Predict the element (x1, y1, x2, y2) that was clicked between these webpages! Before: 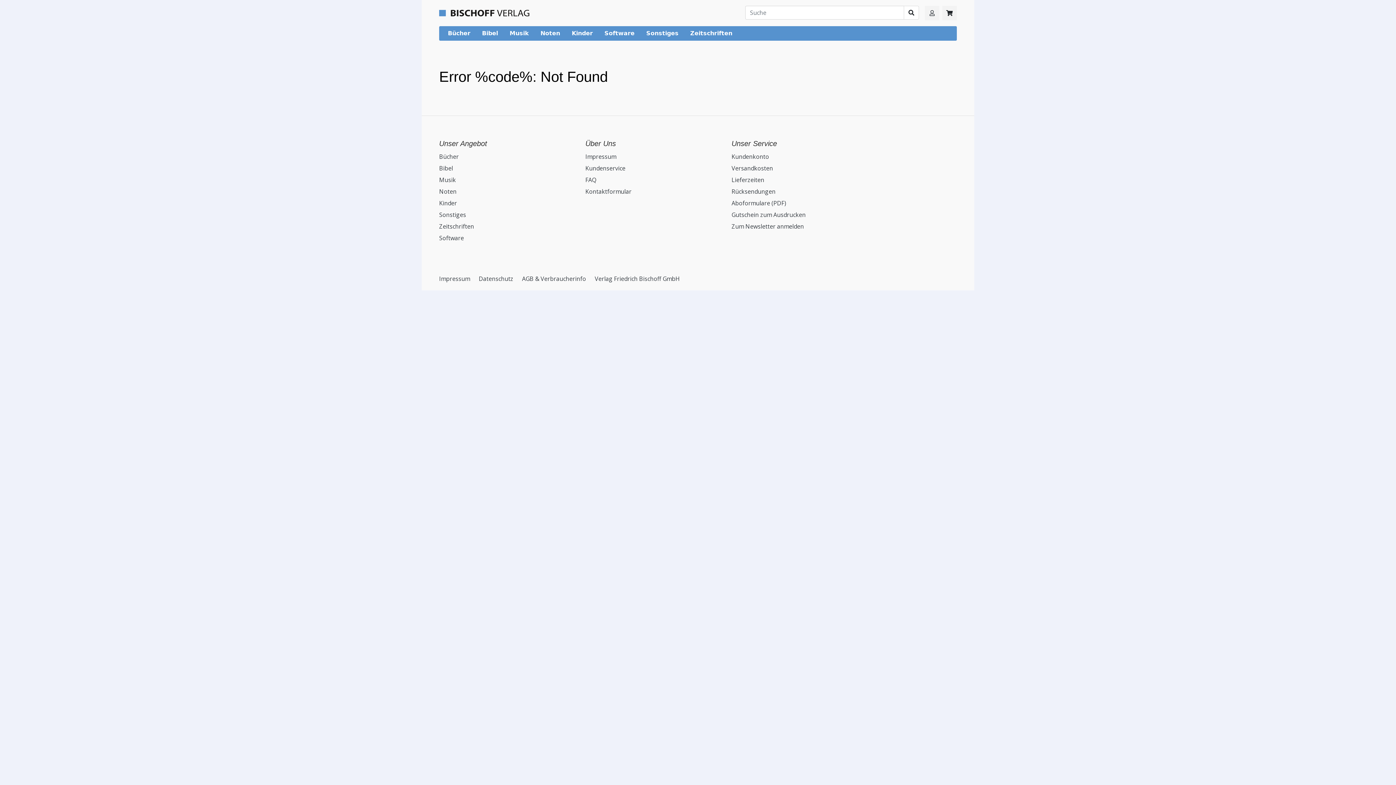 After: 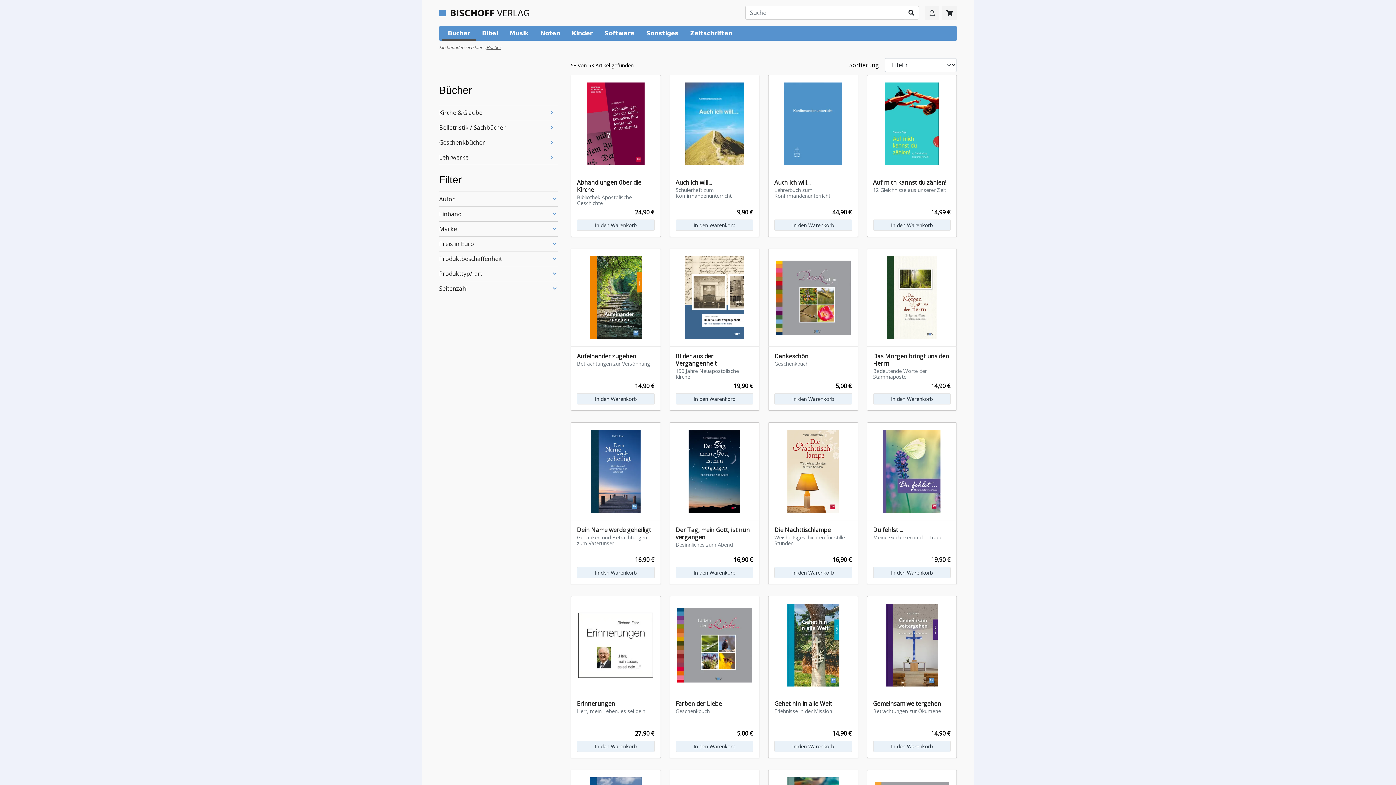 Action: bbox: (439, 152, 458, 160) label: Bücher